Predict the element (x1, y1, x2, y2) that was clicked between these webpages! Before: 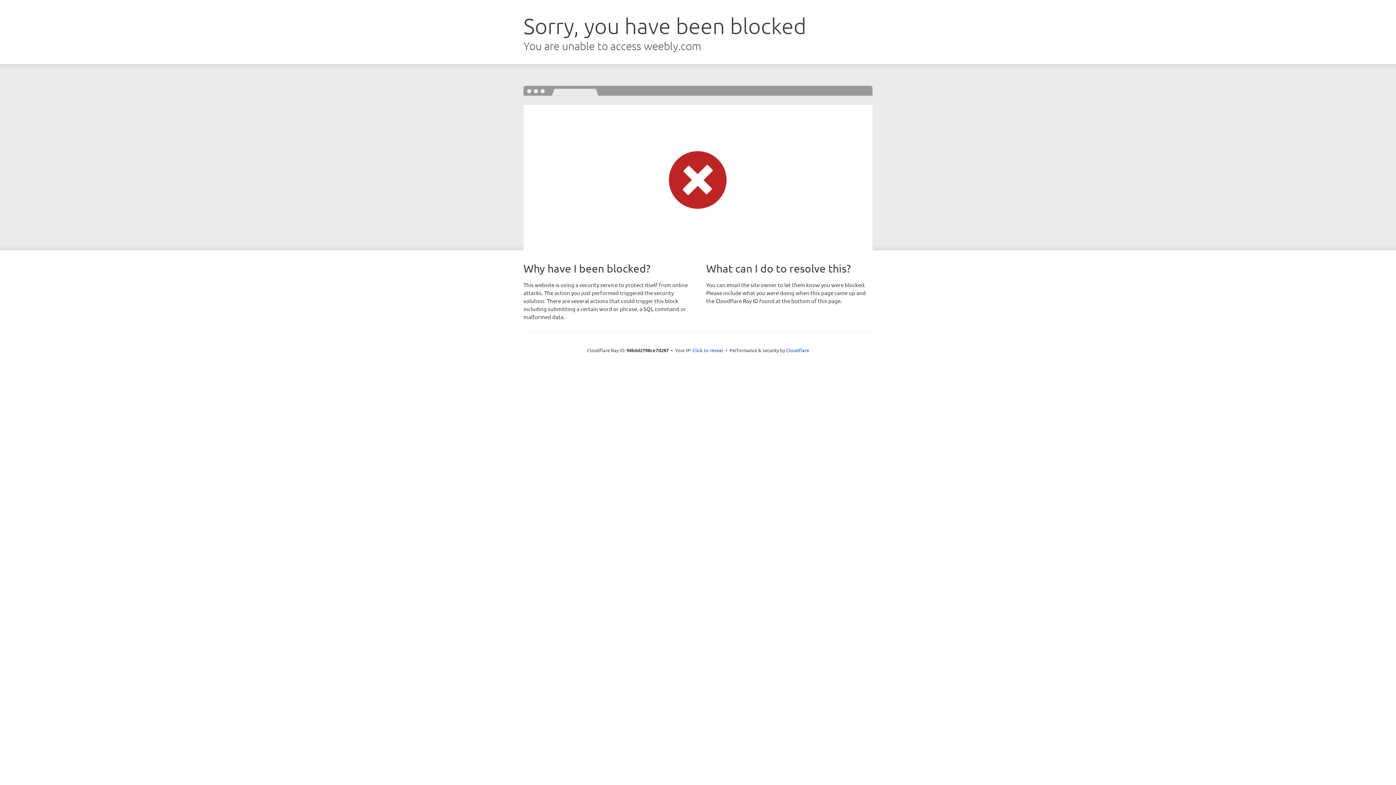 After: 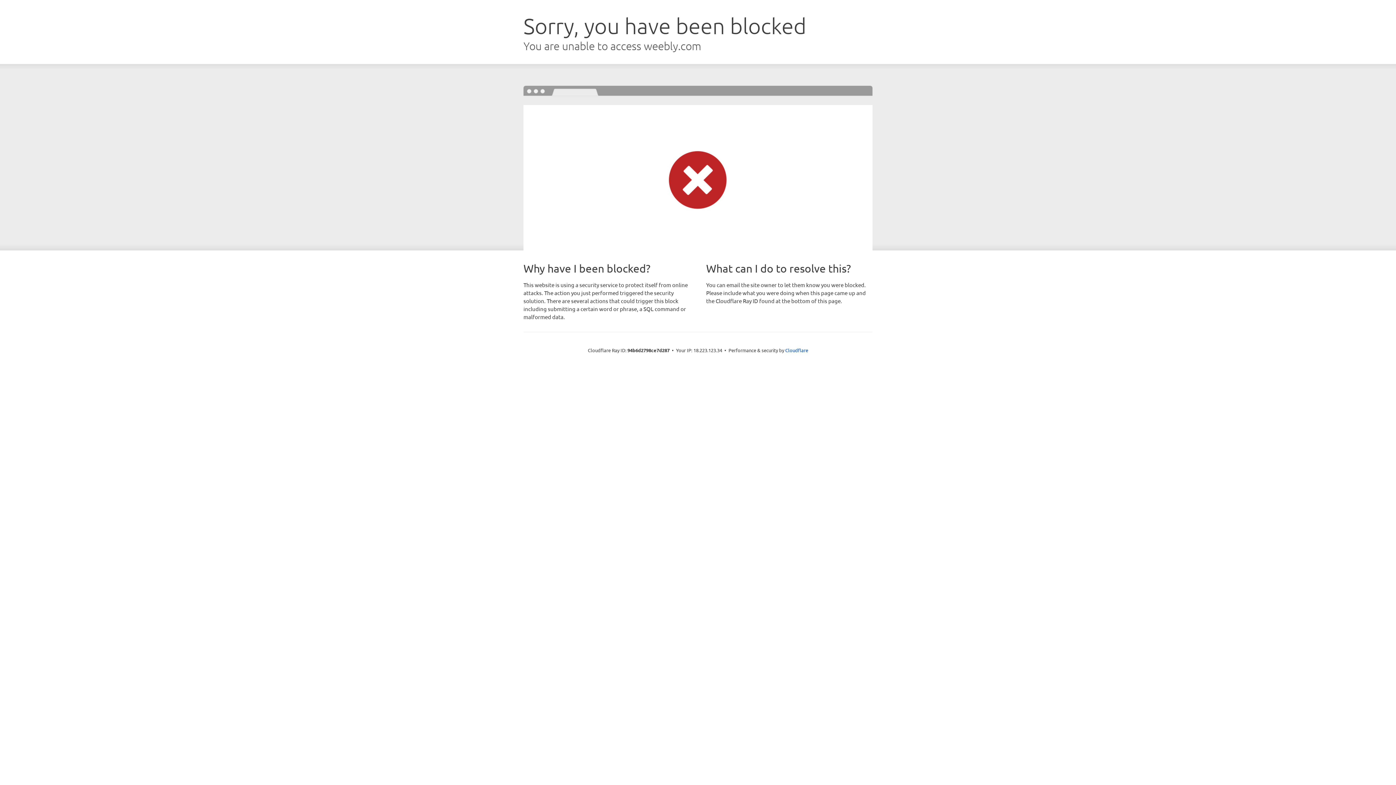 Action: bbox: (692, 346, 723, 353) label: Click to reveal